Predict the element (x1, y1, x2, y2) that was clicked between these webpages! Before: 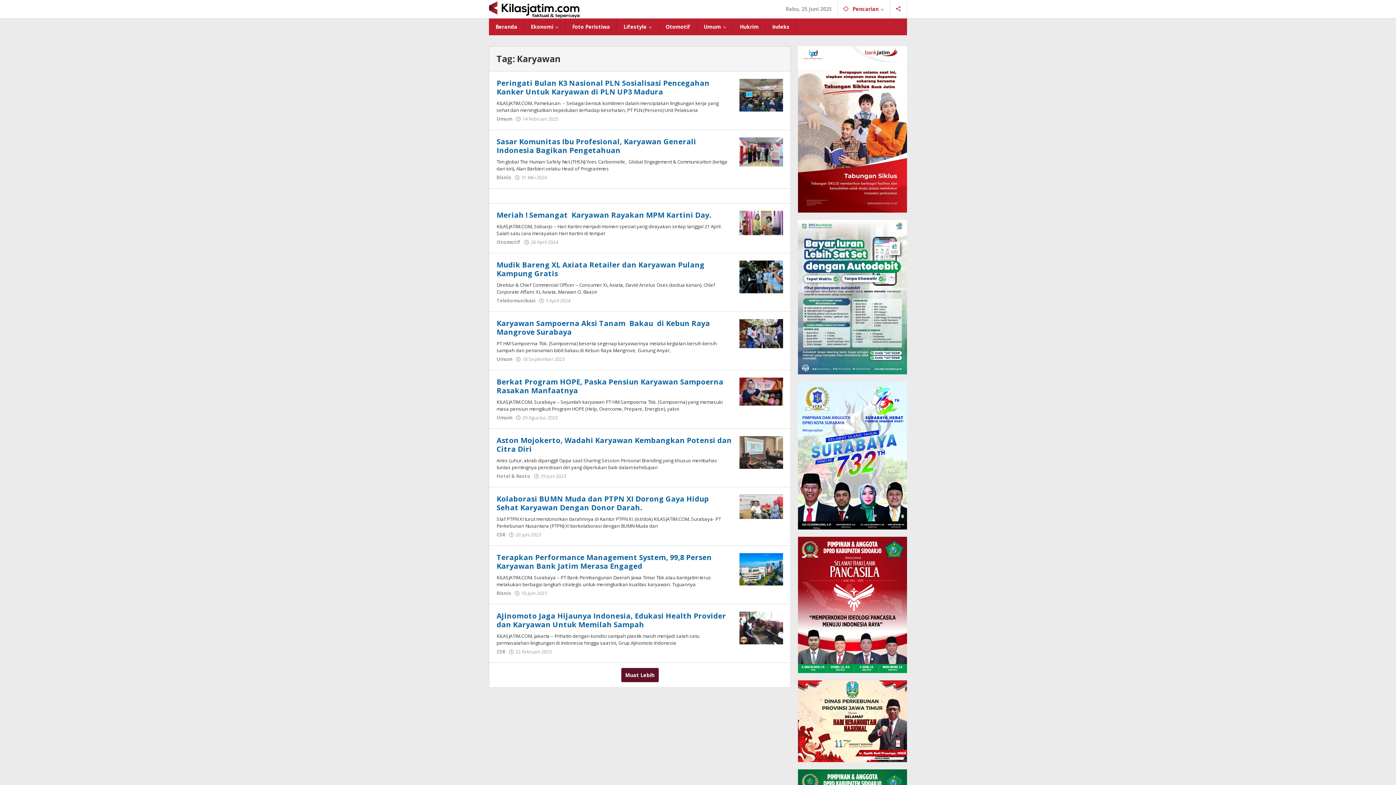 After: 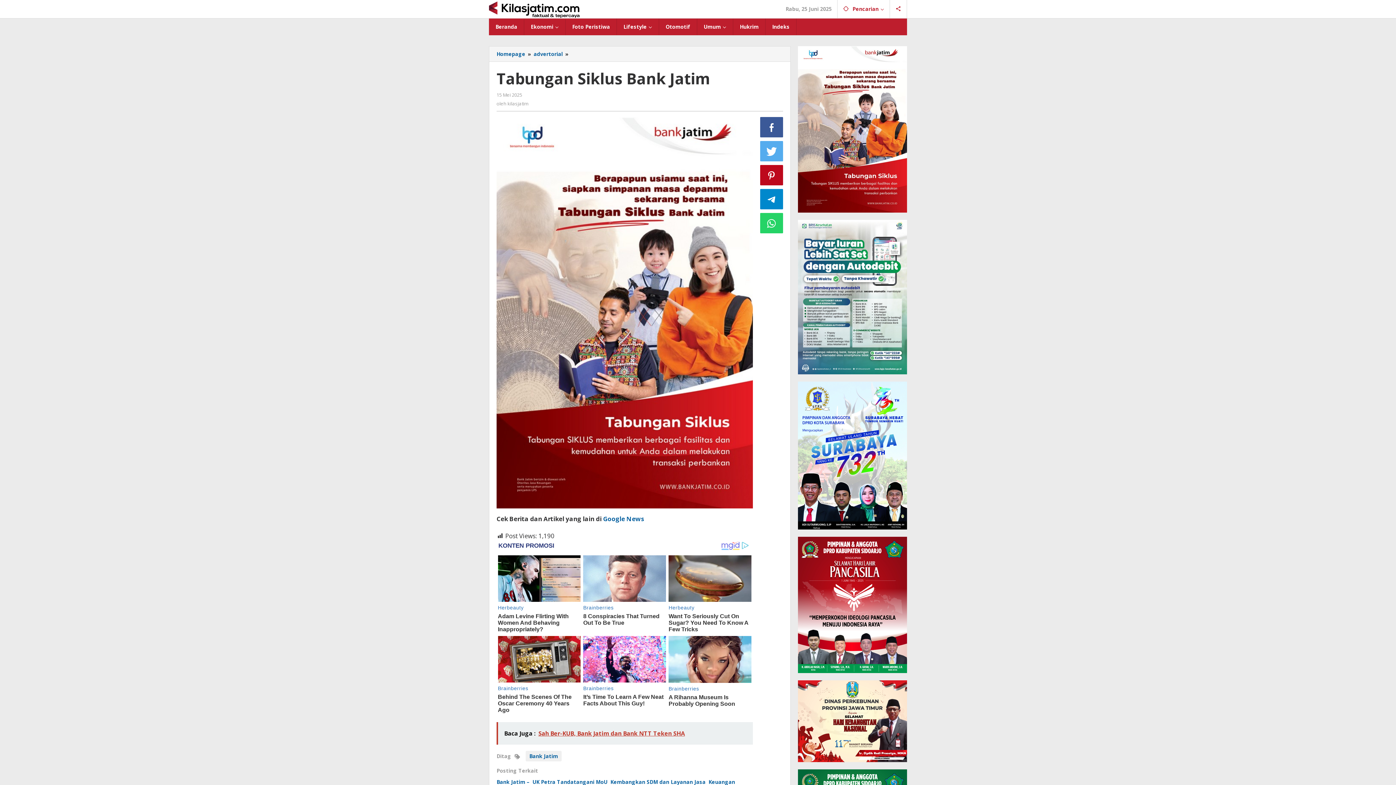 Action: bbox: (798, 125, 907, 132)